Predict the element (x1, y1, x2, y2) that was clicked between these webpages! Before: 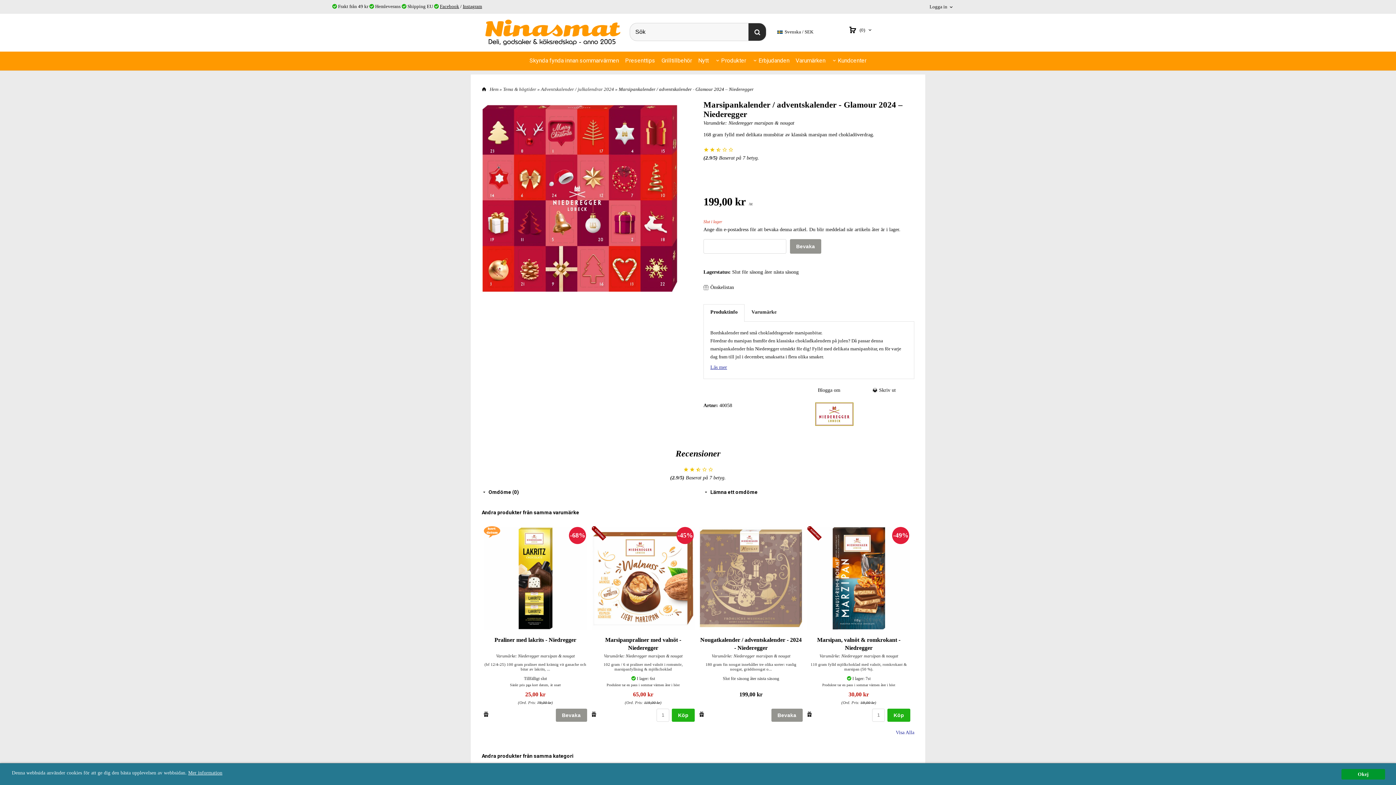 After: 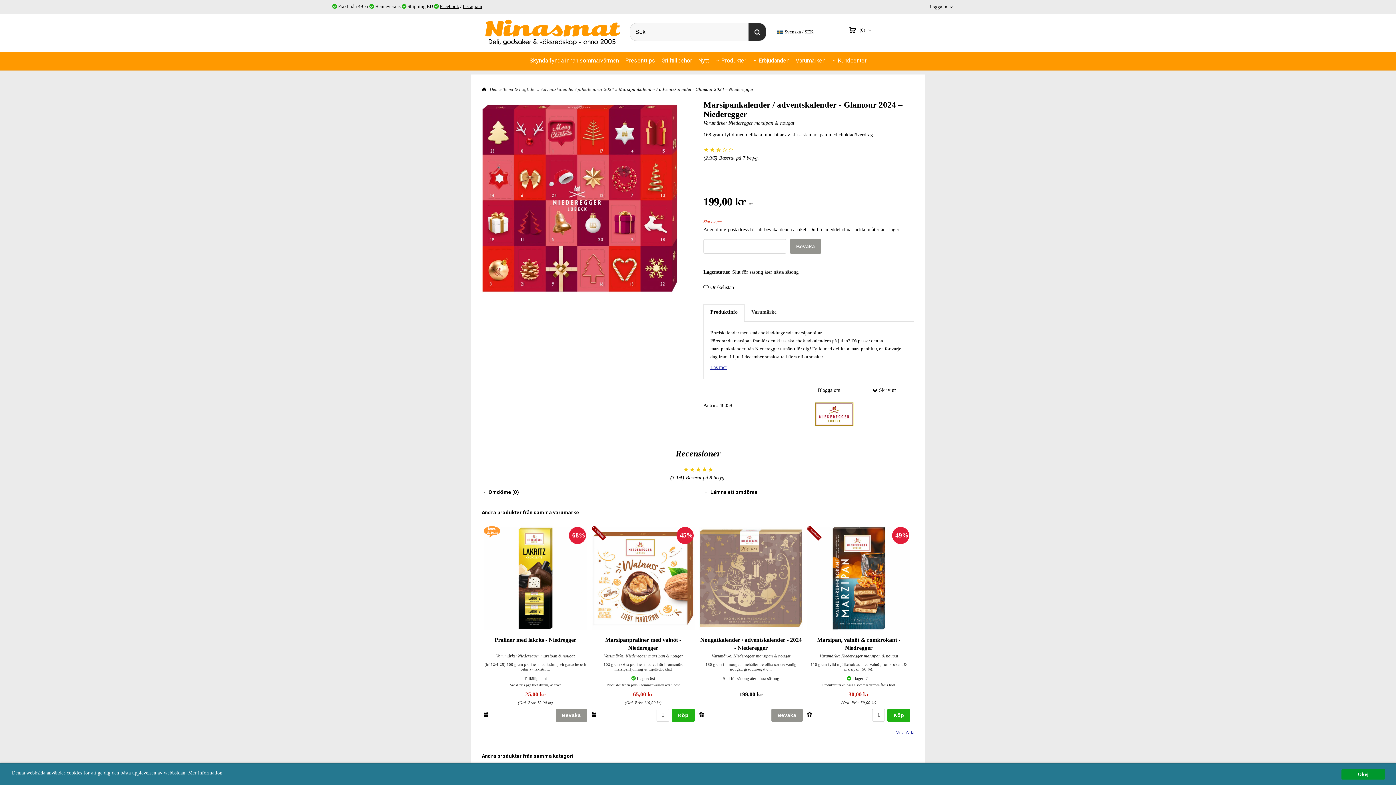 Action: bbox: (708, 467, 712, 472)